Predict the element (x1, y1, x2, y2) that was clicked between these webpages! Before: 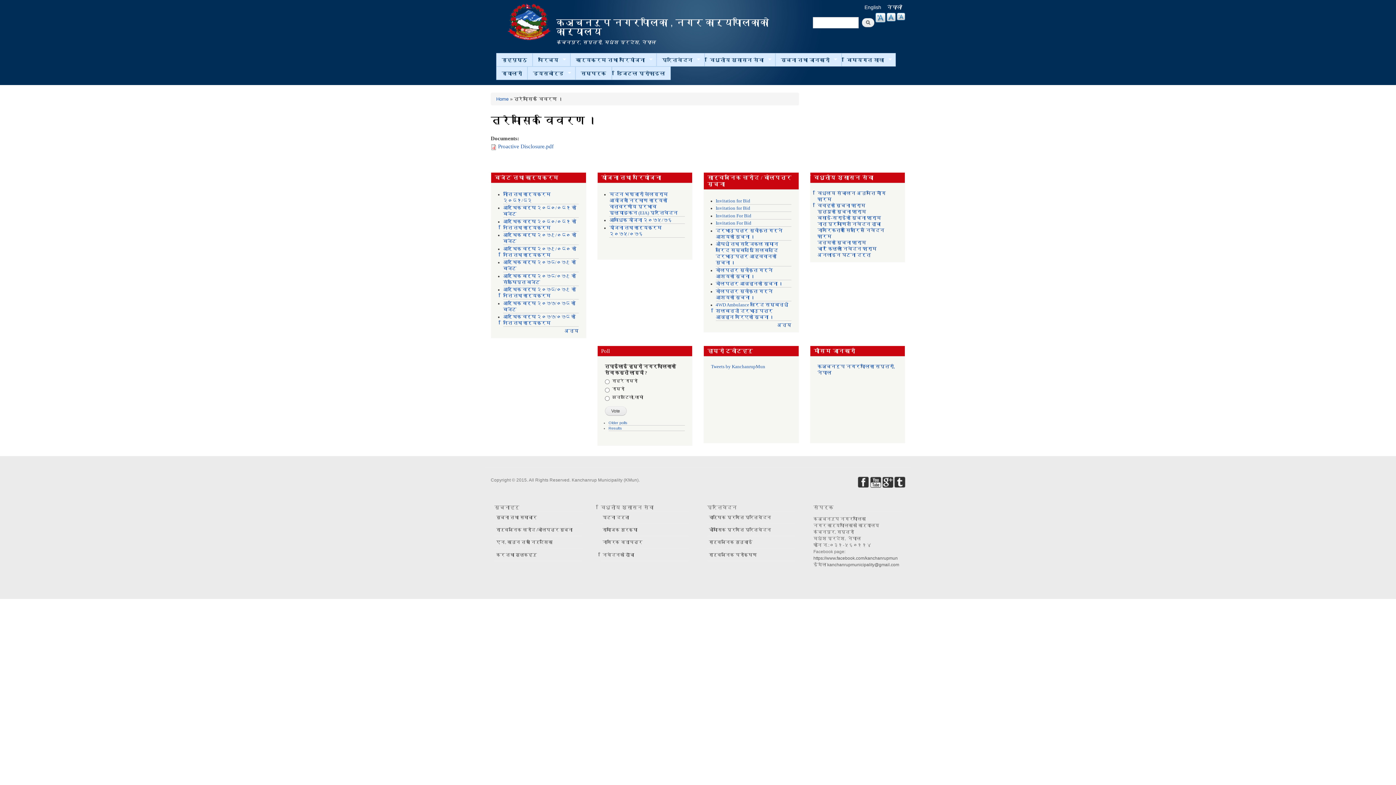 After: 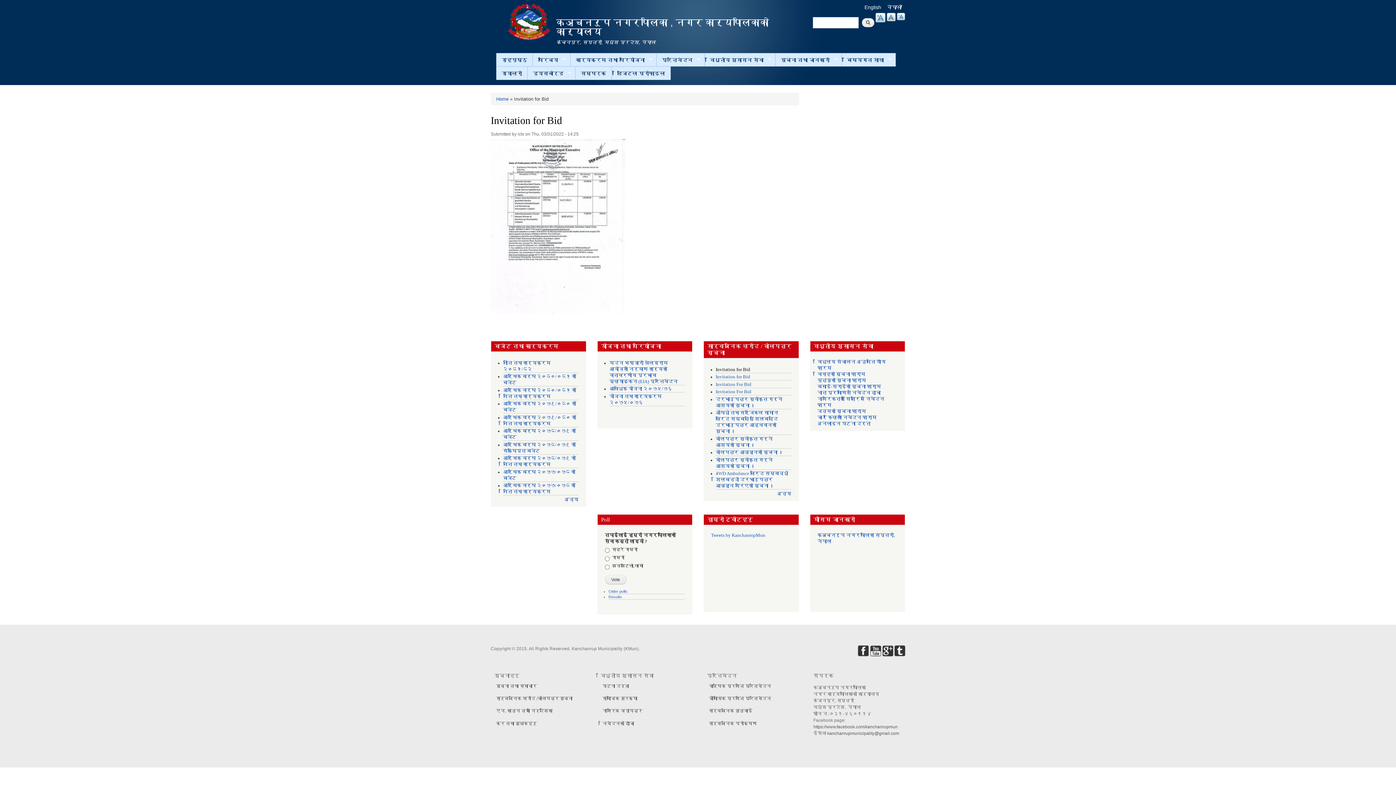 Action: bbox: (715, 198, 750, 203) label: Invitation for Bid